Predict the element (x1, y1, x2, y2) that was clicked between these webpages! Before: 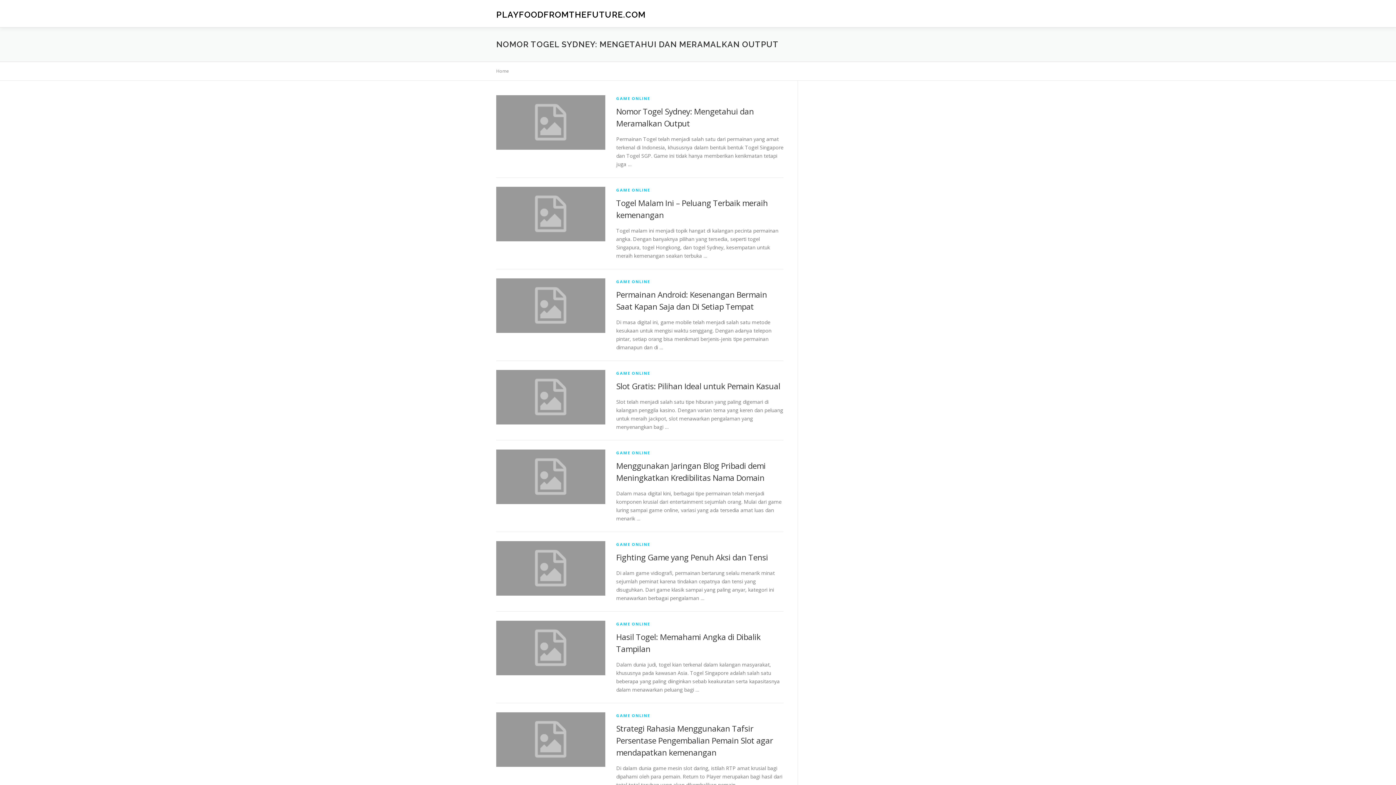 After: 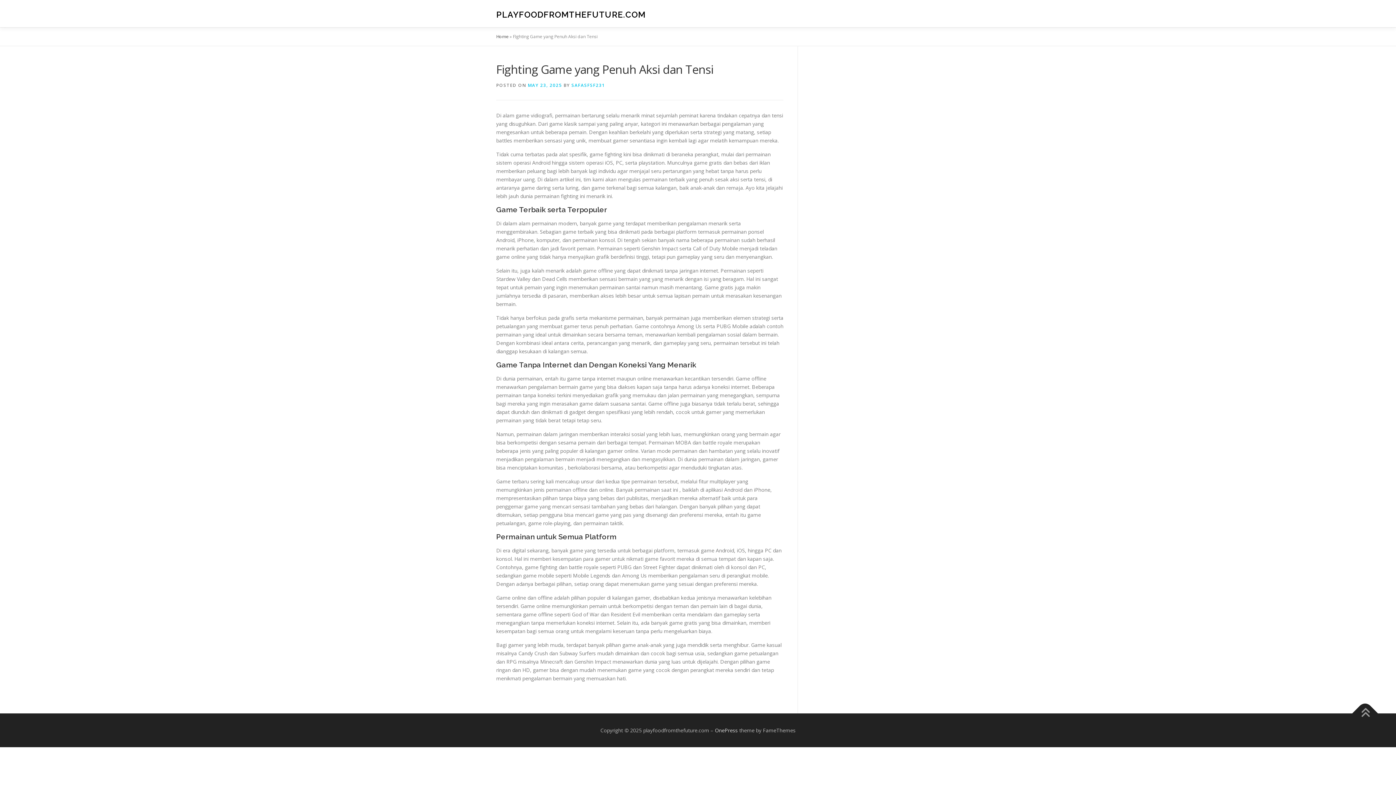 Action: bbox: (496, 564, 605, 571)